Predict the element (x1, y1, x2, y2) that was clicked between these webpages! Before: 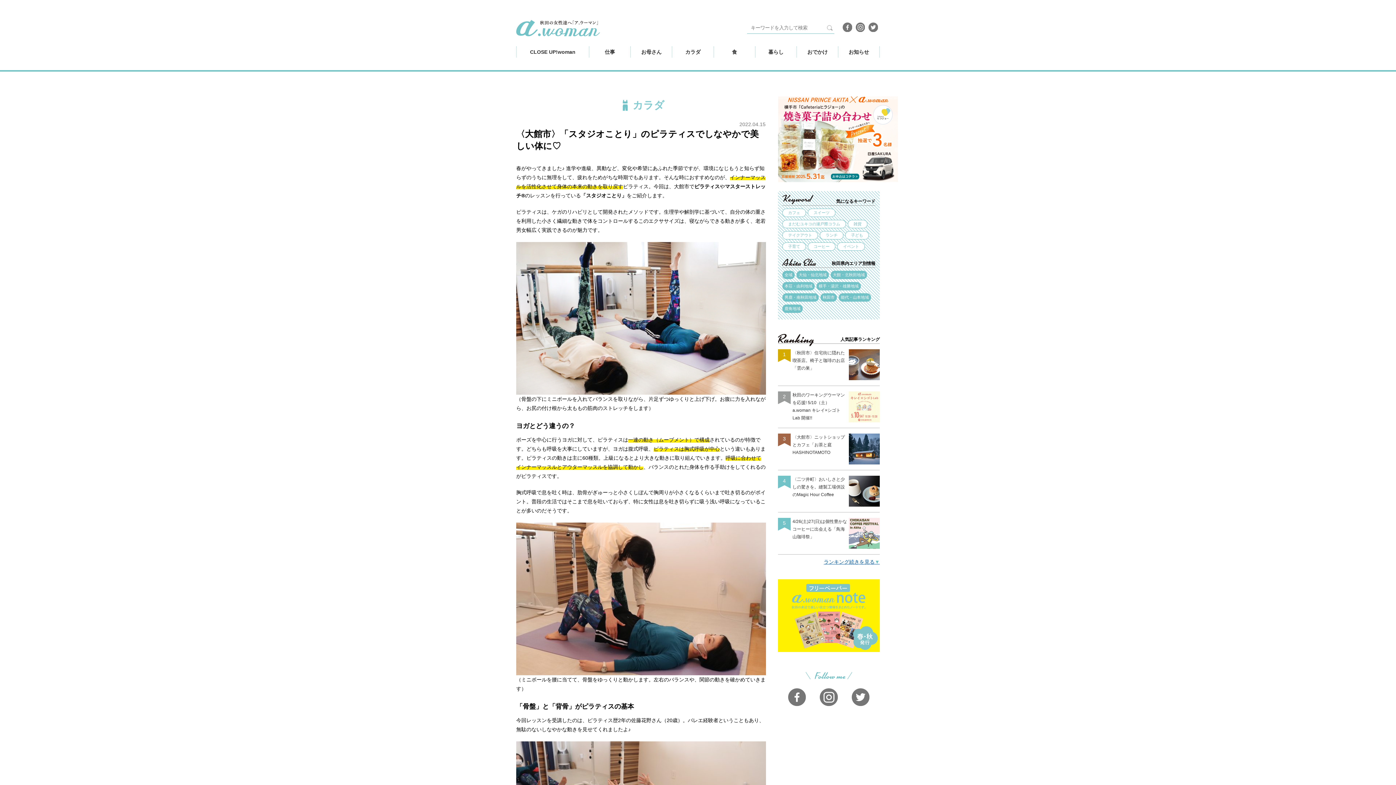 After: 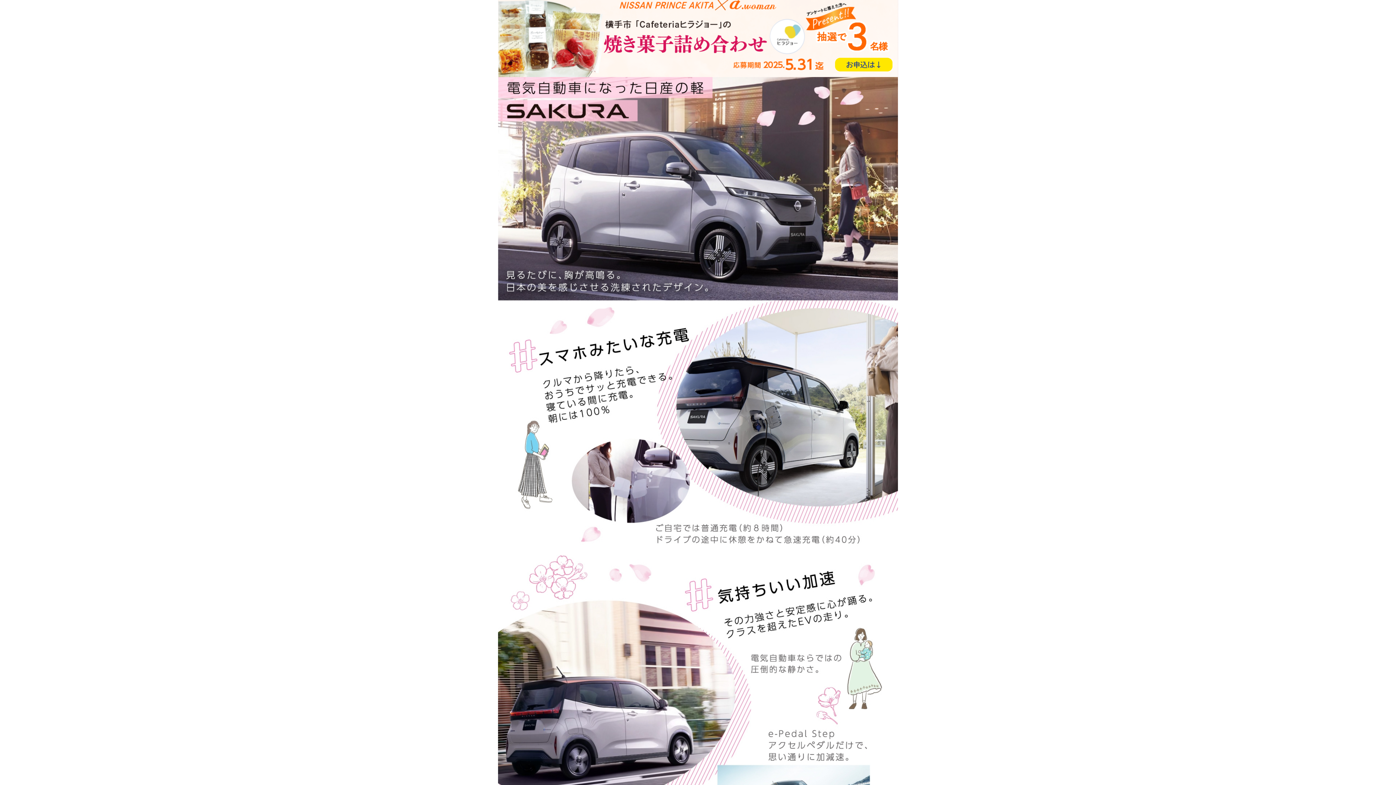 Action: bbox: (778, 174, 898, 180)